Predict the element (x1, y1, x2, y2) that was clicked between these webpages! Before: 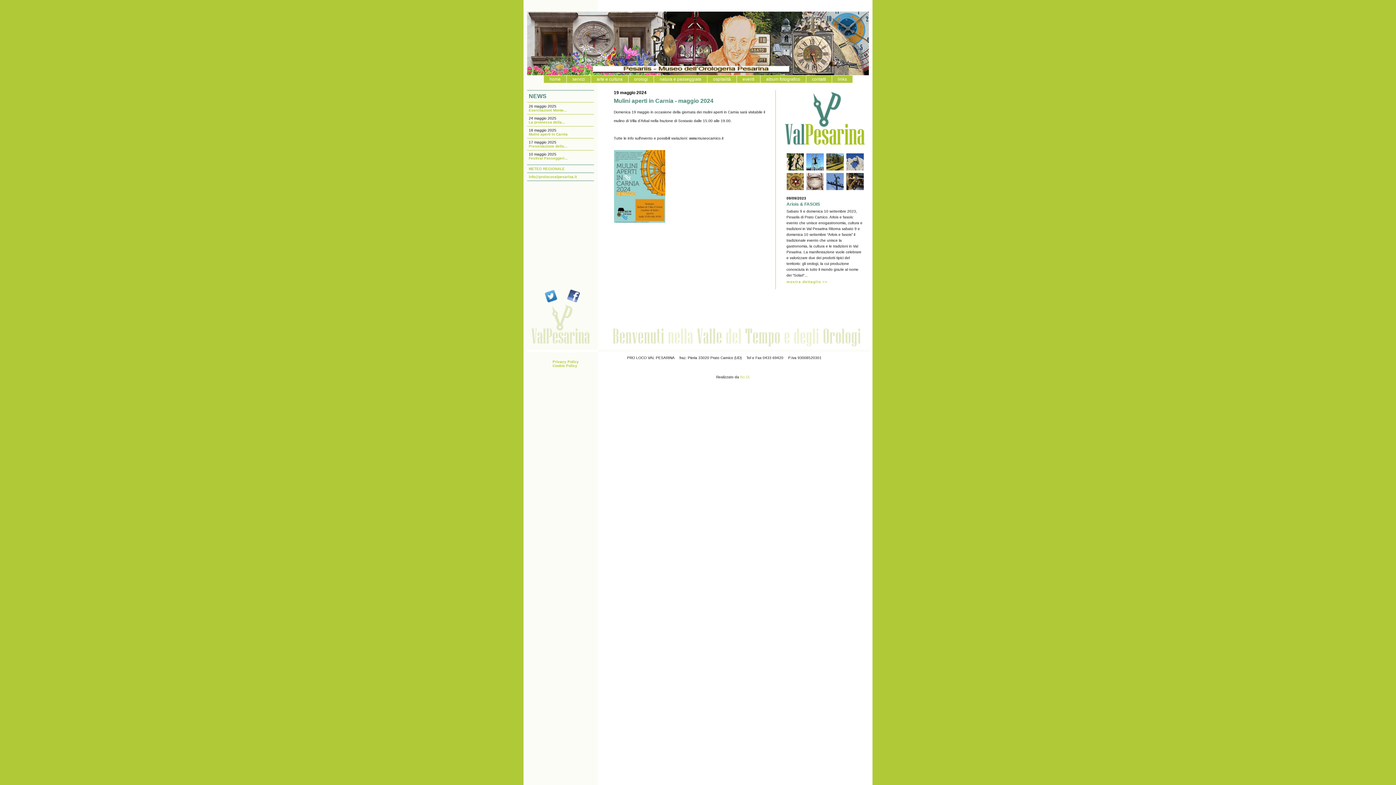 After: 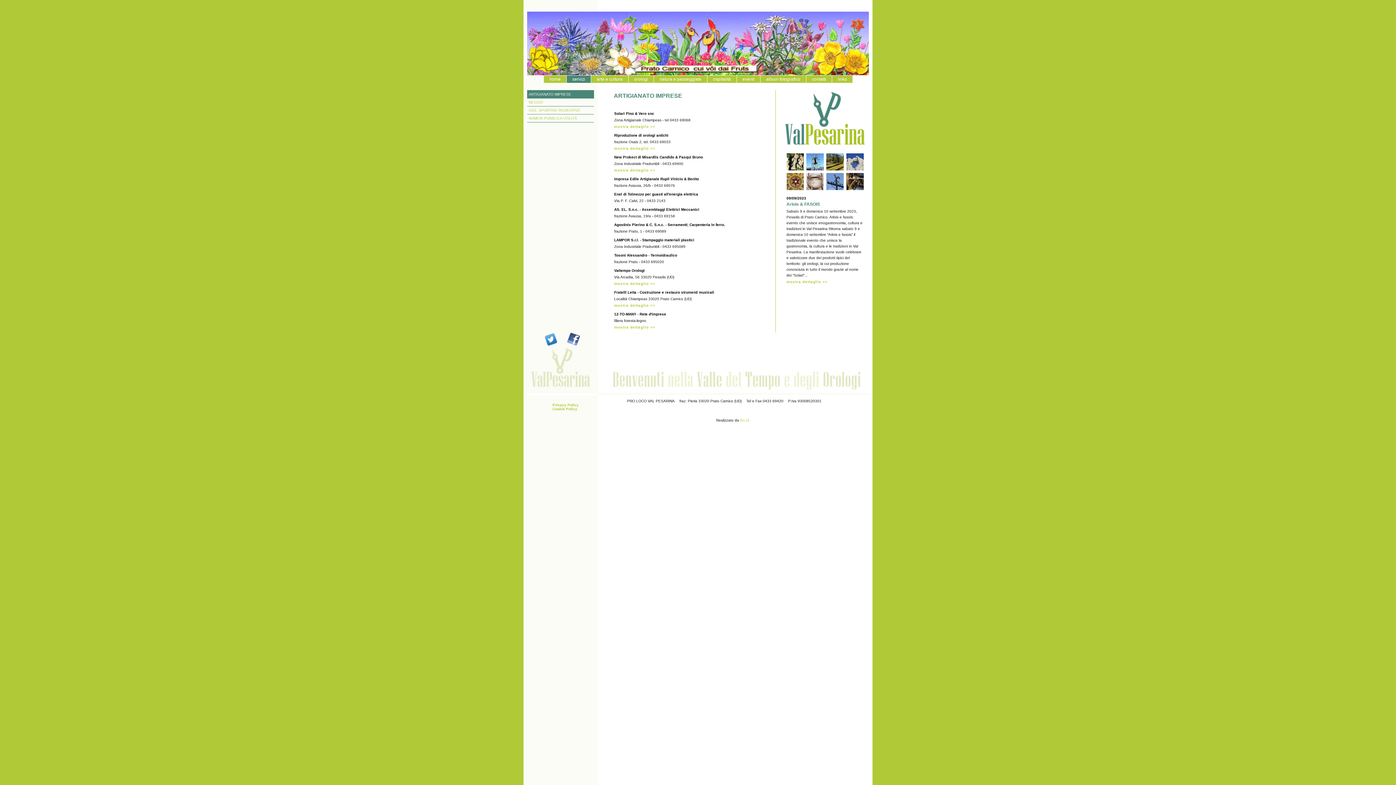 Action: bbox: (572, 76, 585, 81) label: servizi